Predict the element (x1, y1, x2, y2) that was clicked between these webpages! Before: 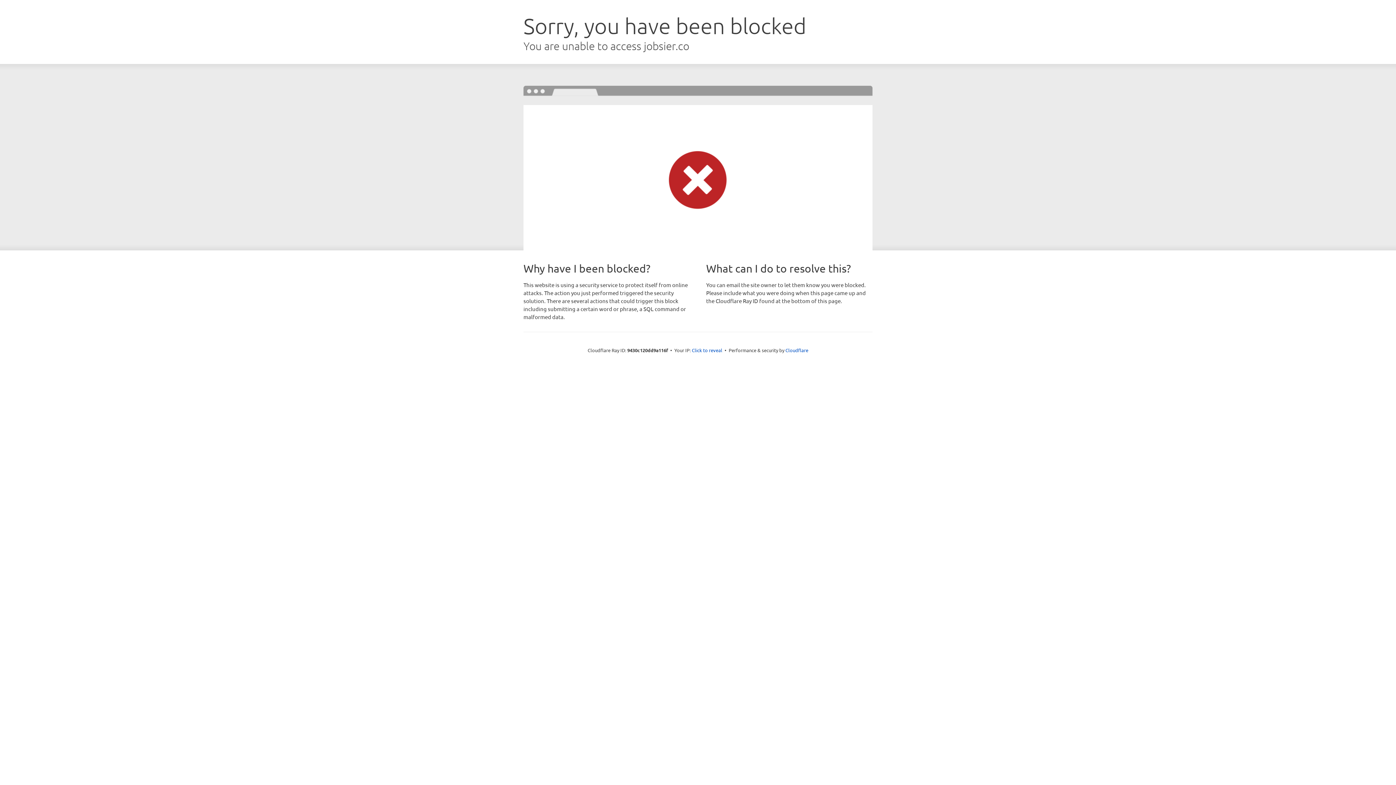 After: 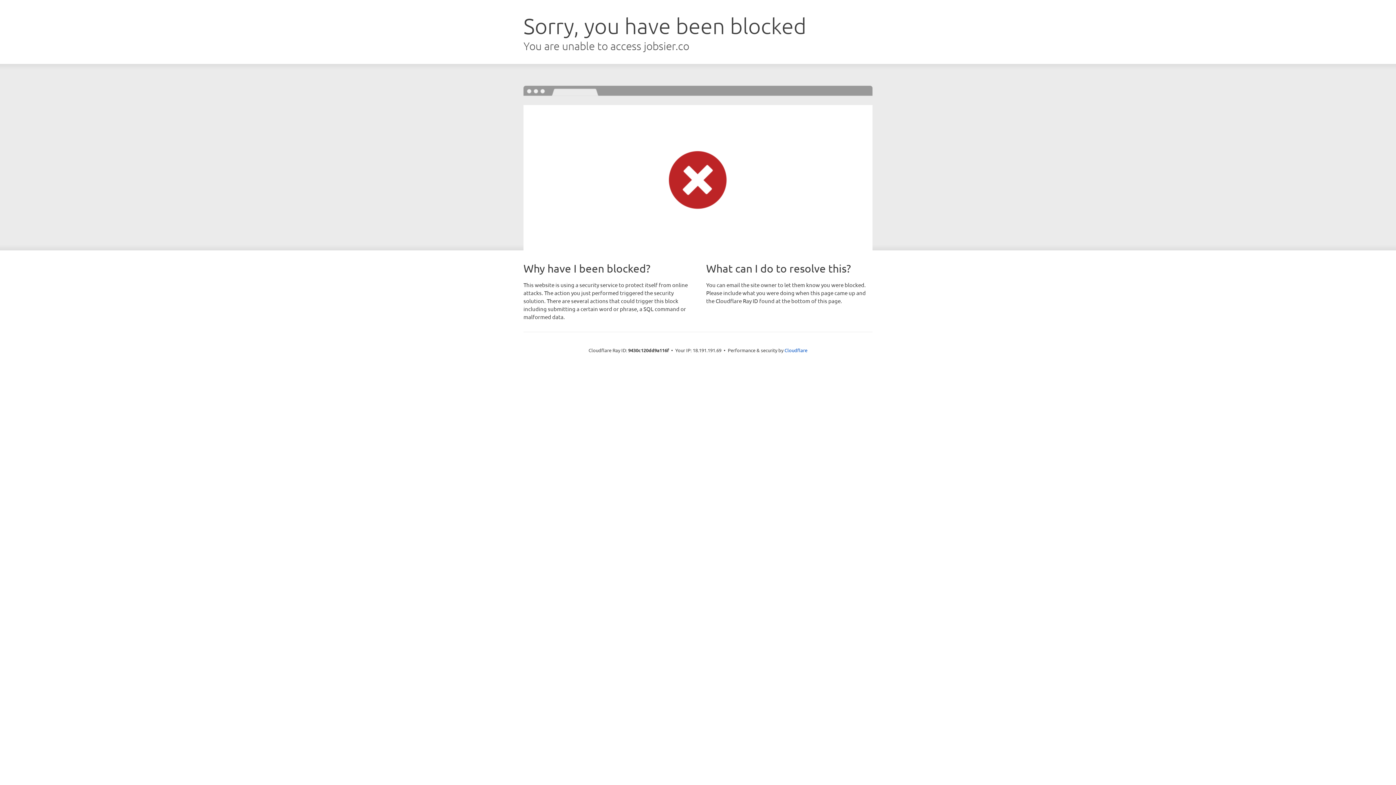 Action: label: Click to reveal bbox: (692, 346, 722, 353)